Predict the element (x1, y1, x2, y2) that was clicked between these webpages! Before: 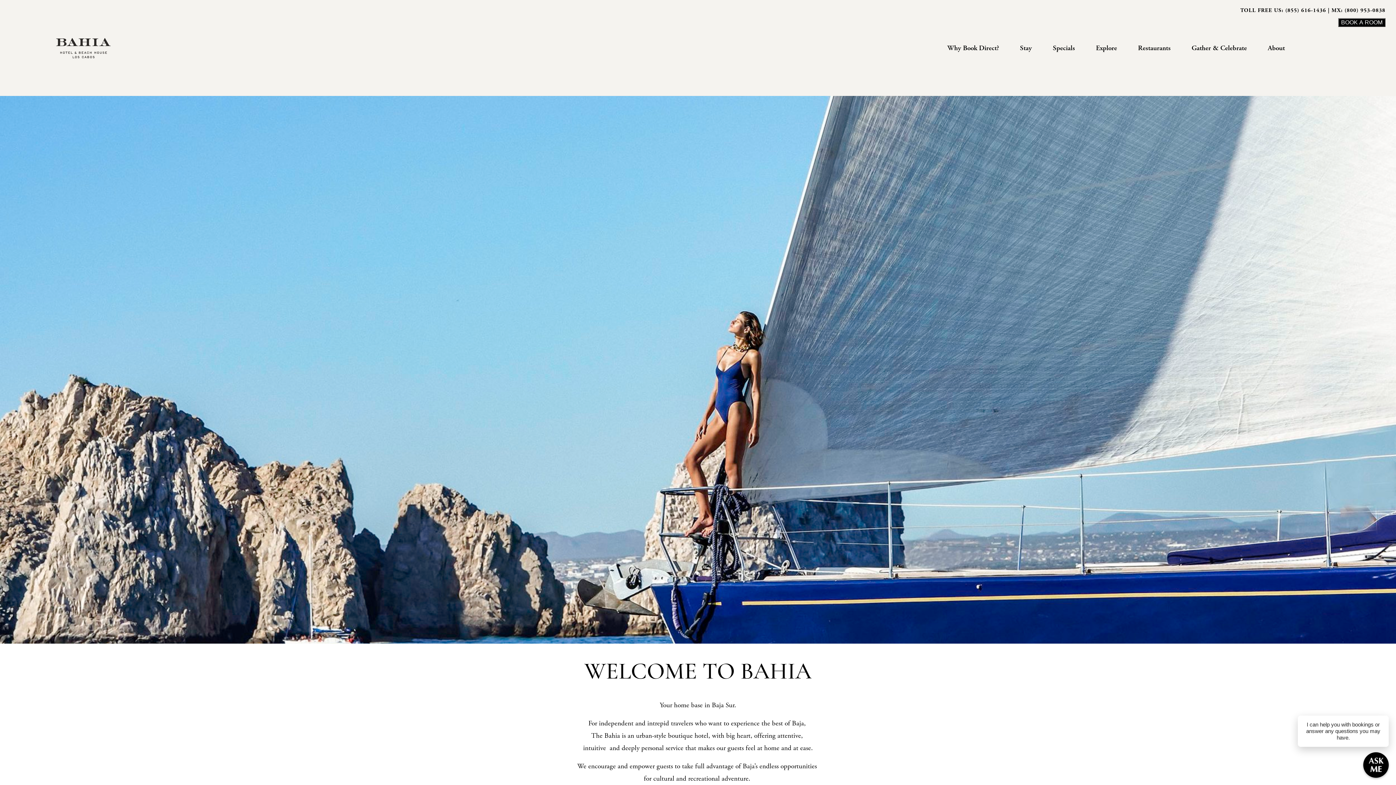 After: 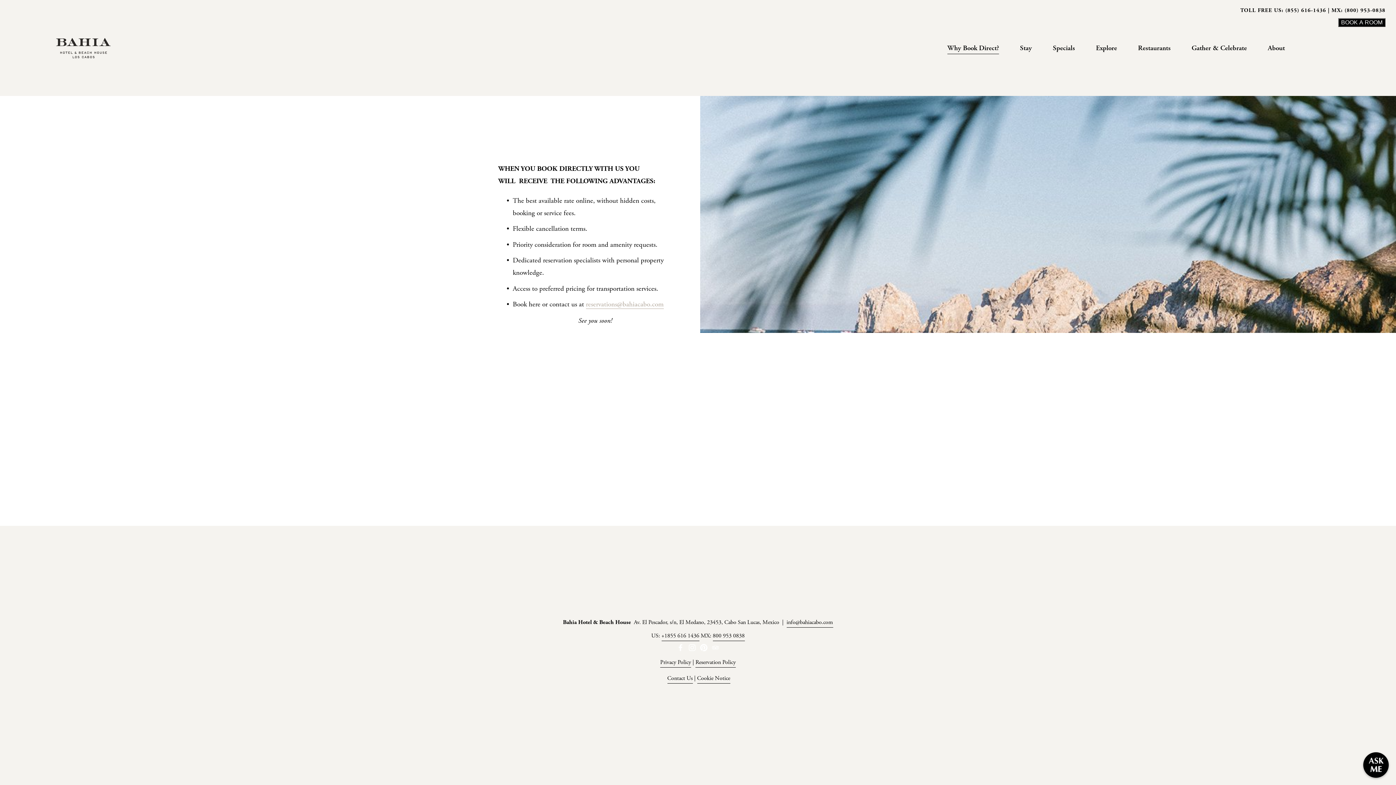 Action: bbox: (947, 41, 999, 54) label: Why Book Direct?